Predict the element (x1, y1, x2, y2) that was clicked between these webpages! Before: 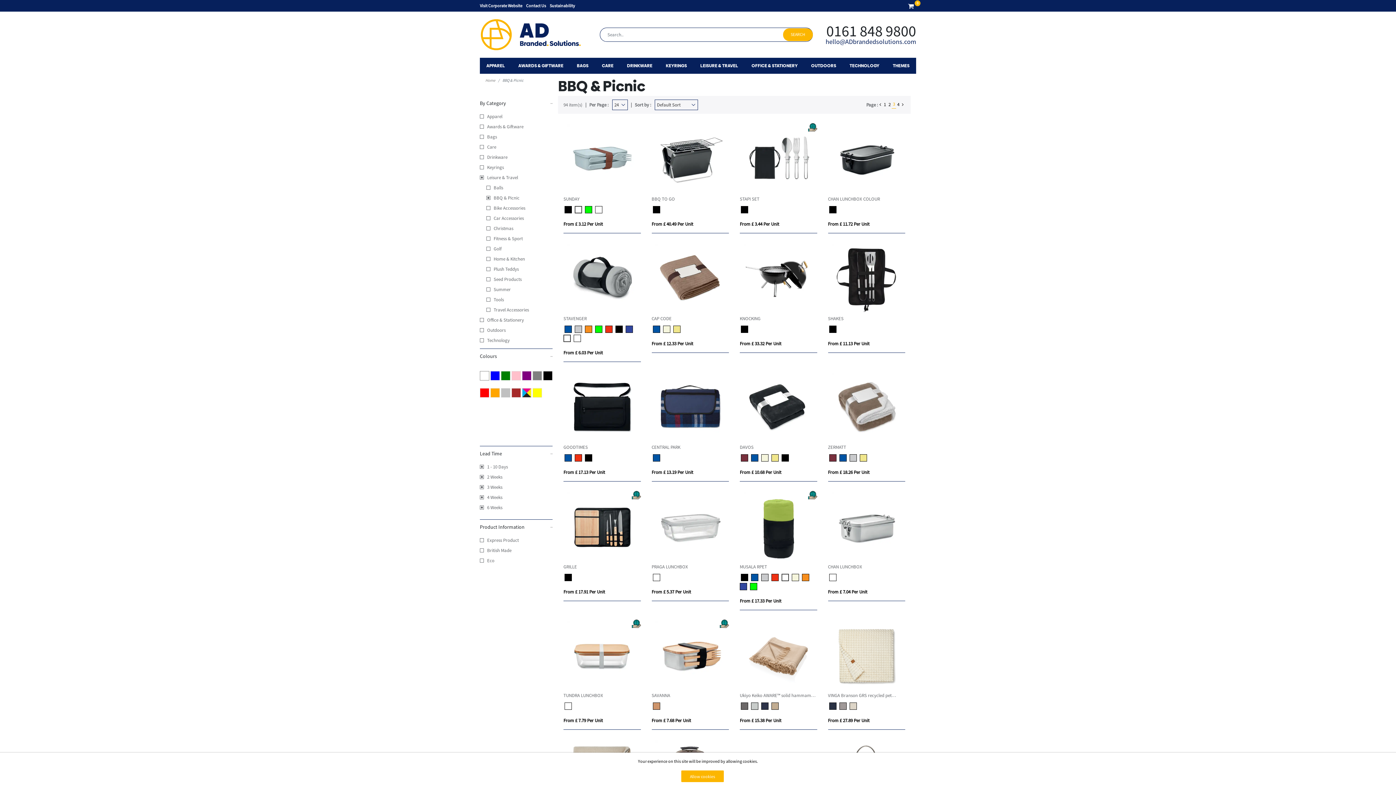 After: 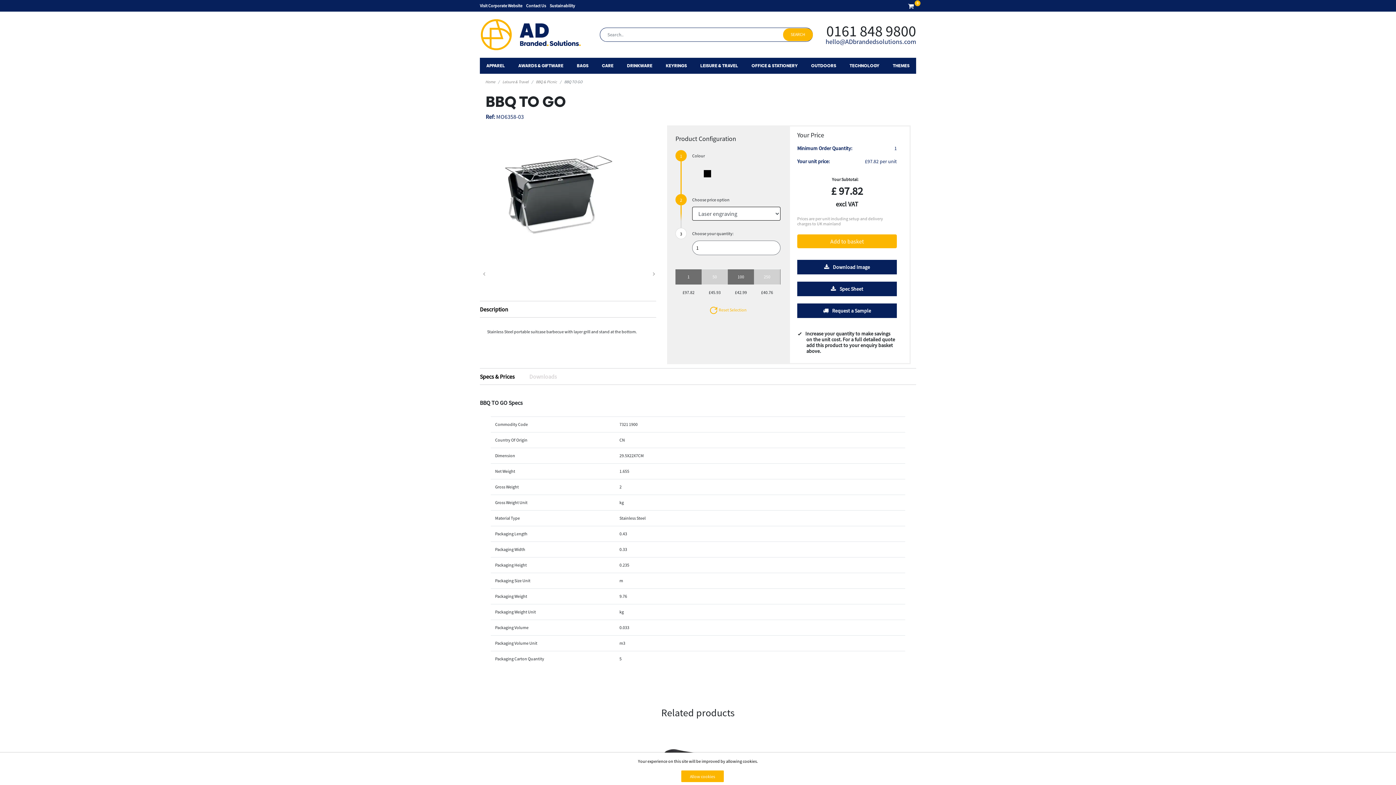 Action: bbox: (651, 220, 693, 227) label: From £ 40.49 Per Unit